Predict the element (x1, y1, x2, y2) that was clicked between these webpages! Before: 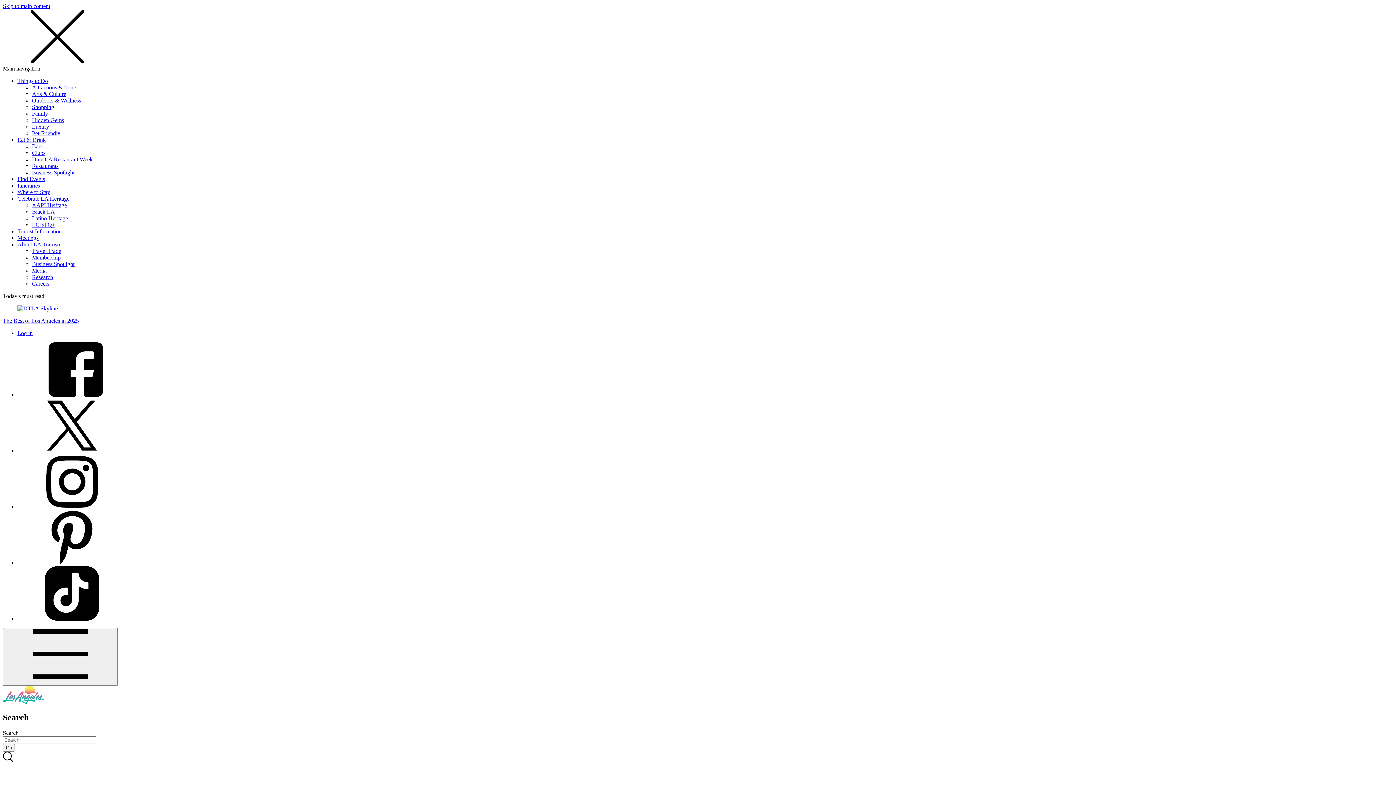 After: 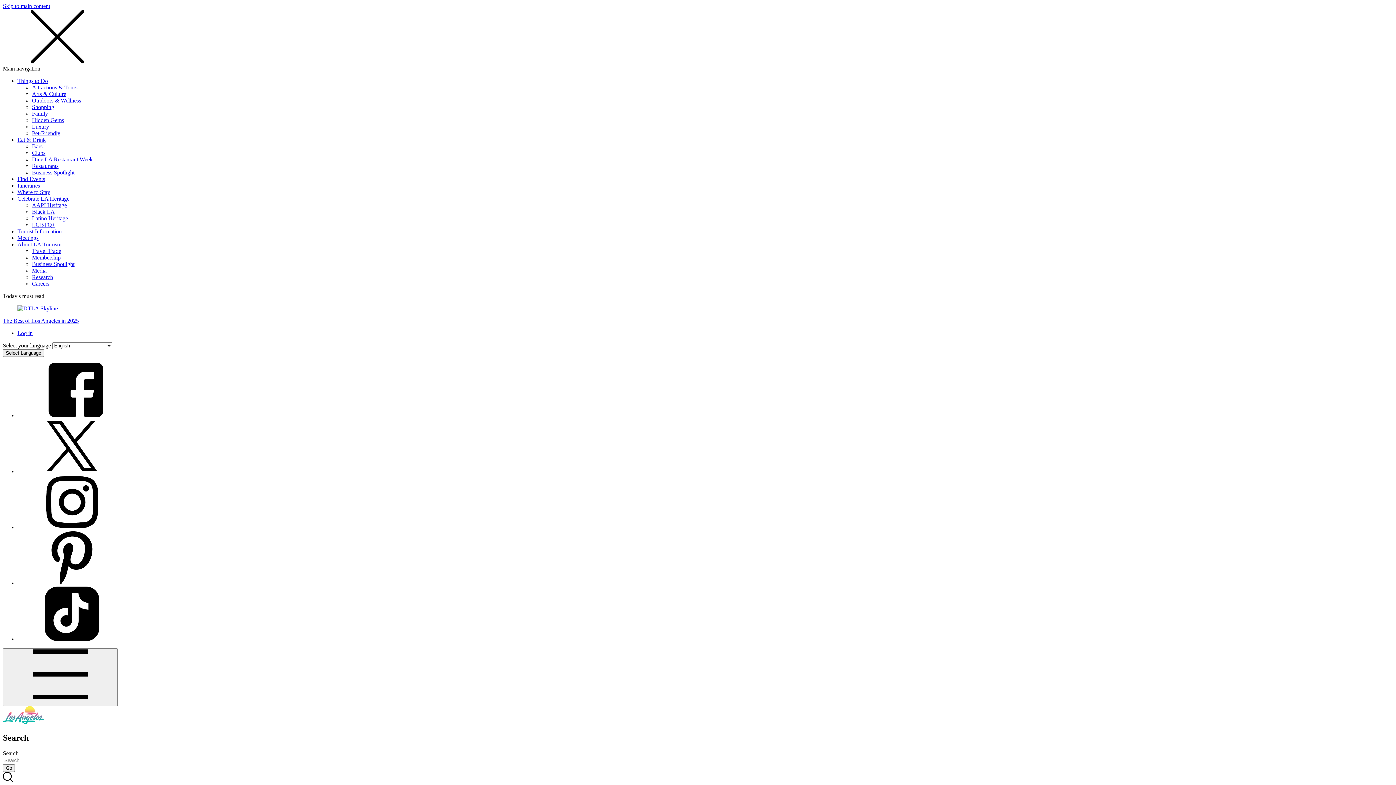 Action: label: Things to Do bbox: (17, 77, 48, 84)